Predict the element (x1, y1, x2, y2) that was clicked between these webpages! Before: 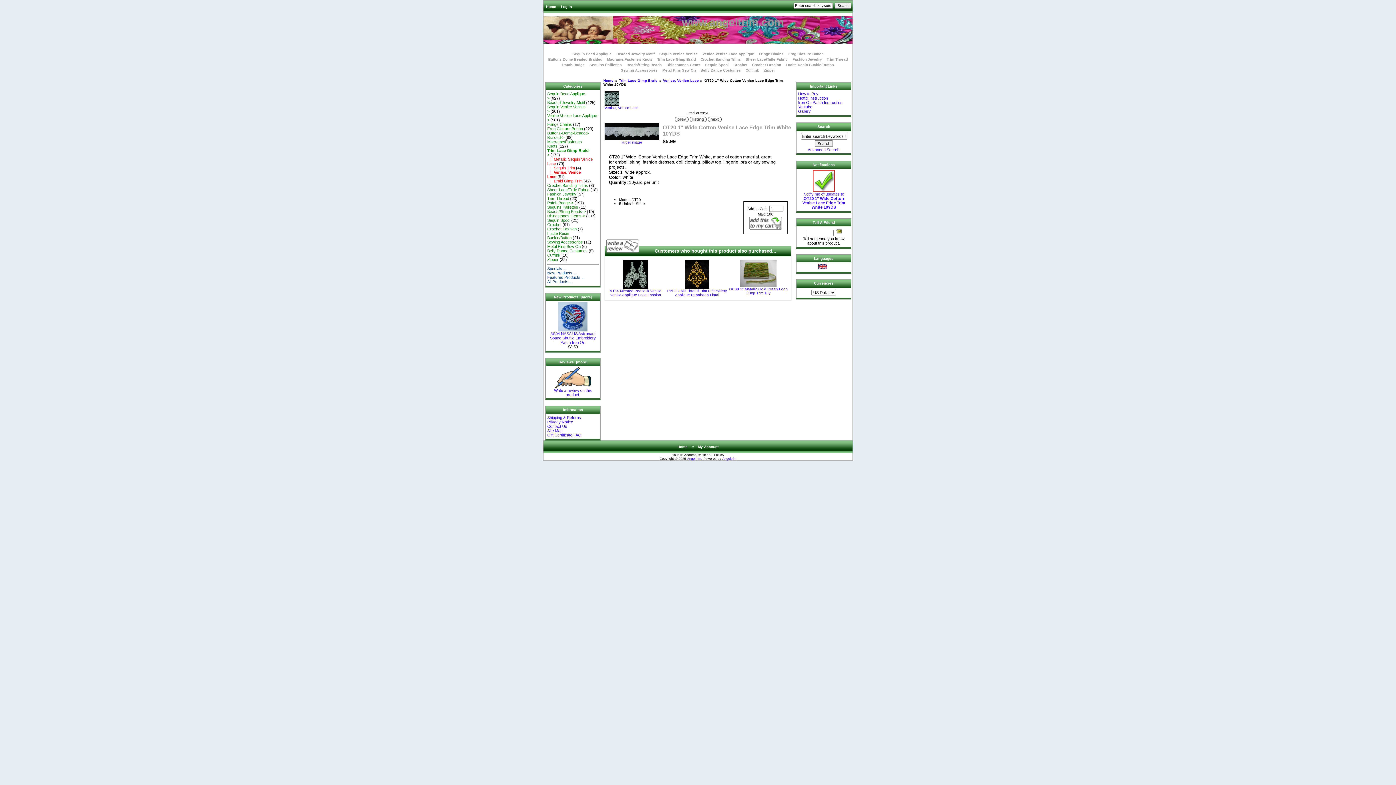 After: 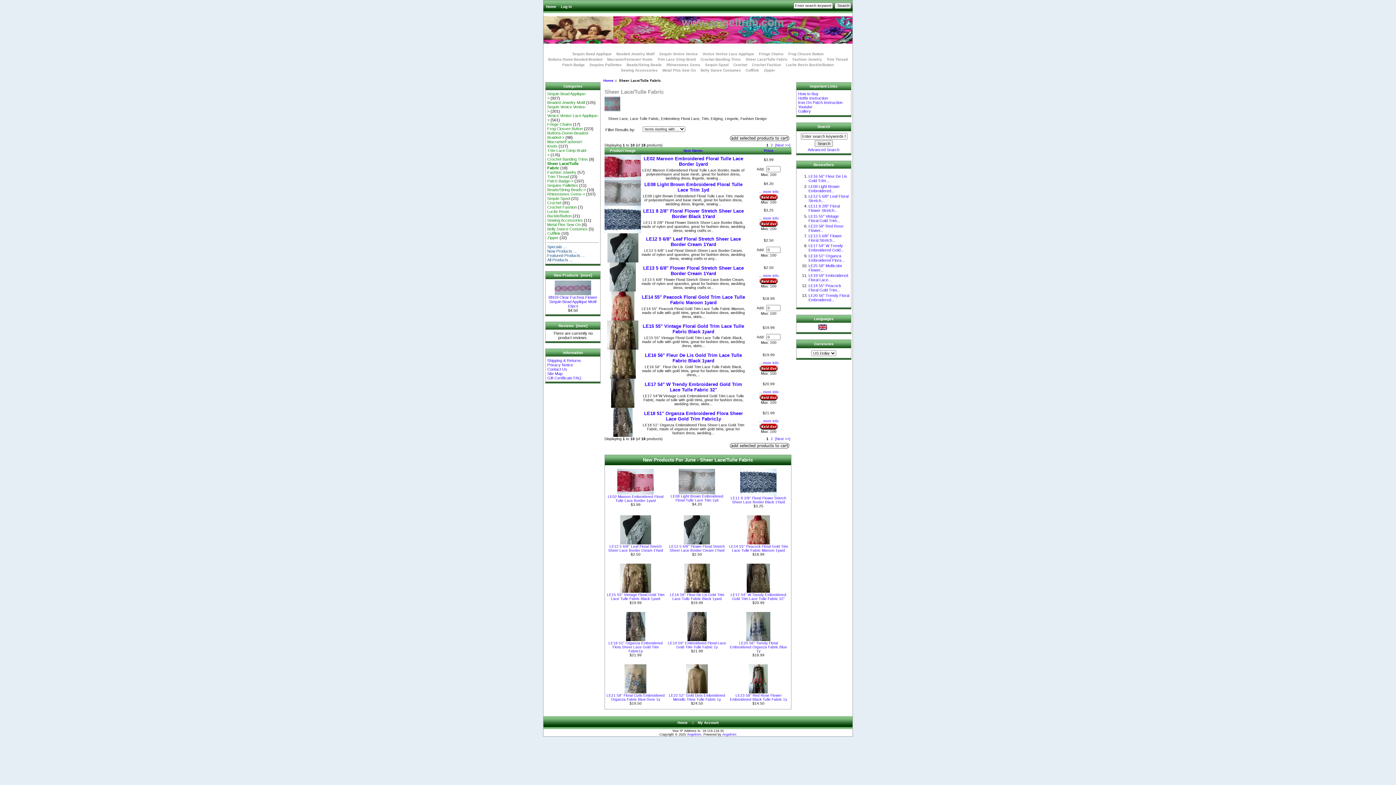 Action: label: Sheer Lace/Tulle Fabric bbox: (744, 57, 789, 61)